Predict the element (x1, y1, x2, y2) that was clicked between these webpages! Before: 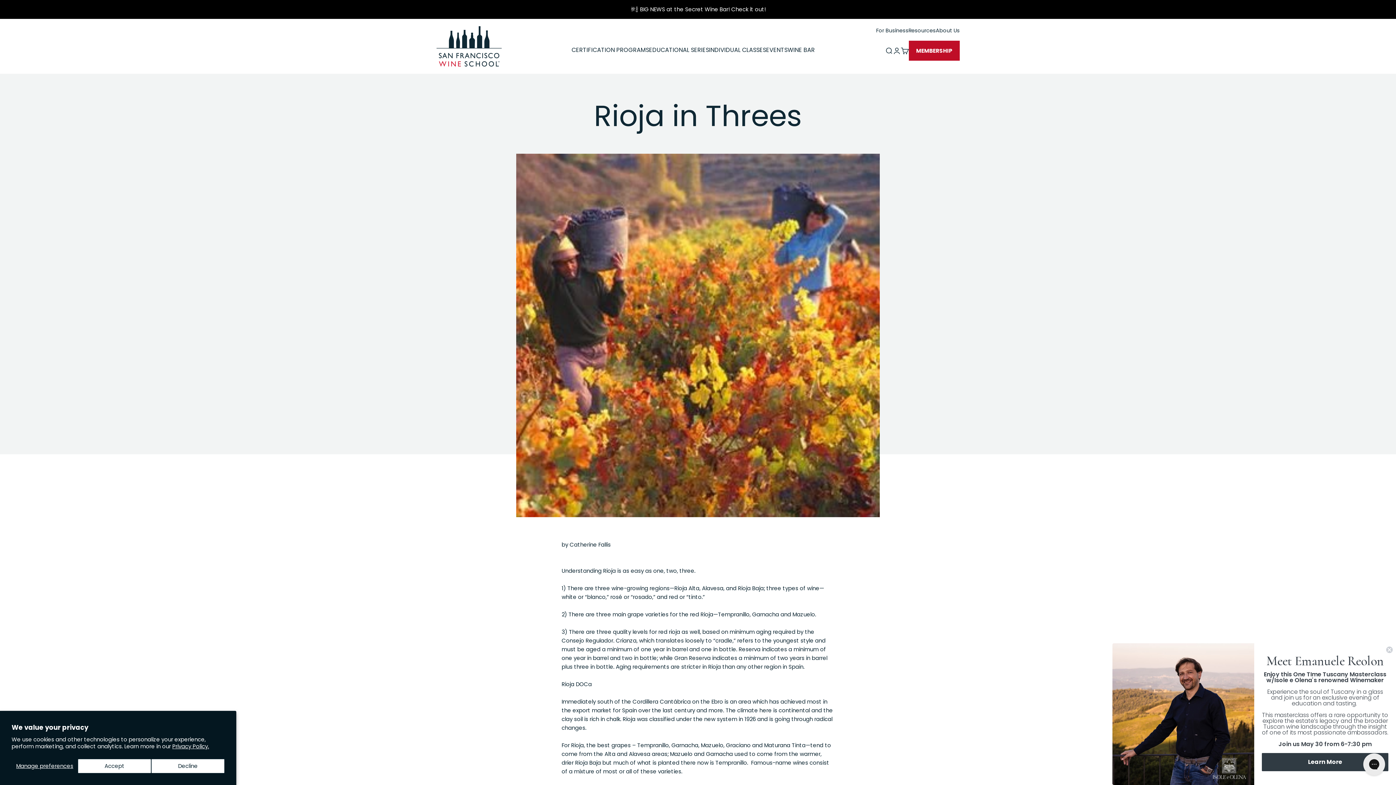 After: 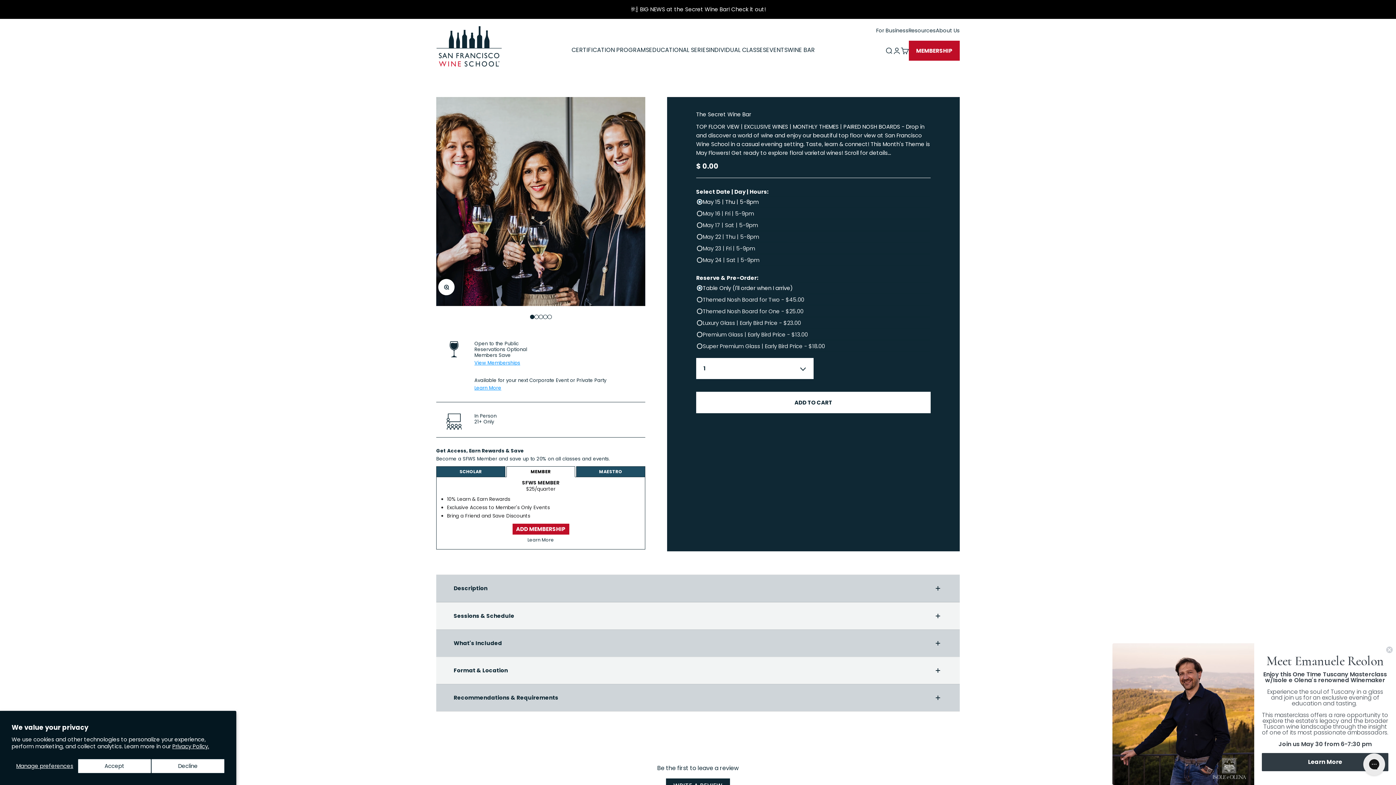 Action: label: WINE BAR bbox: (787, 45, 815, 54)